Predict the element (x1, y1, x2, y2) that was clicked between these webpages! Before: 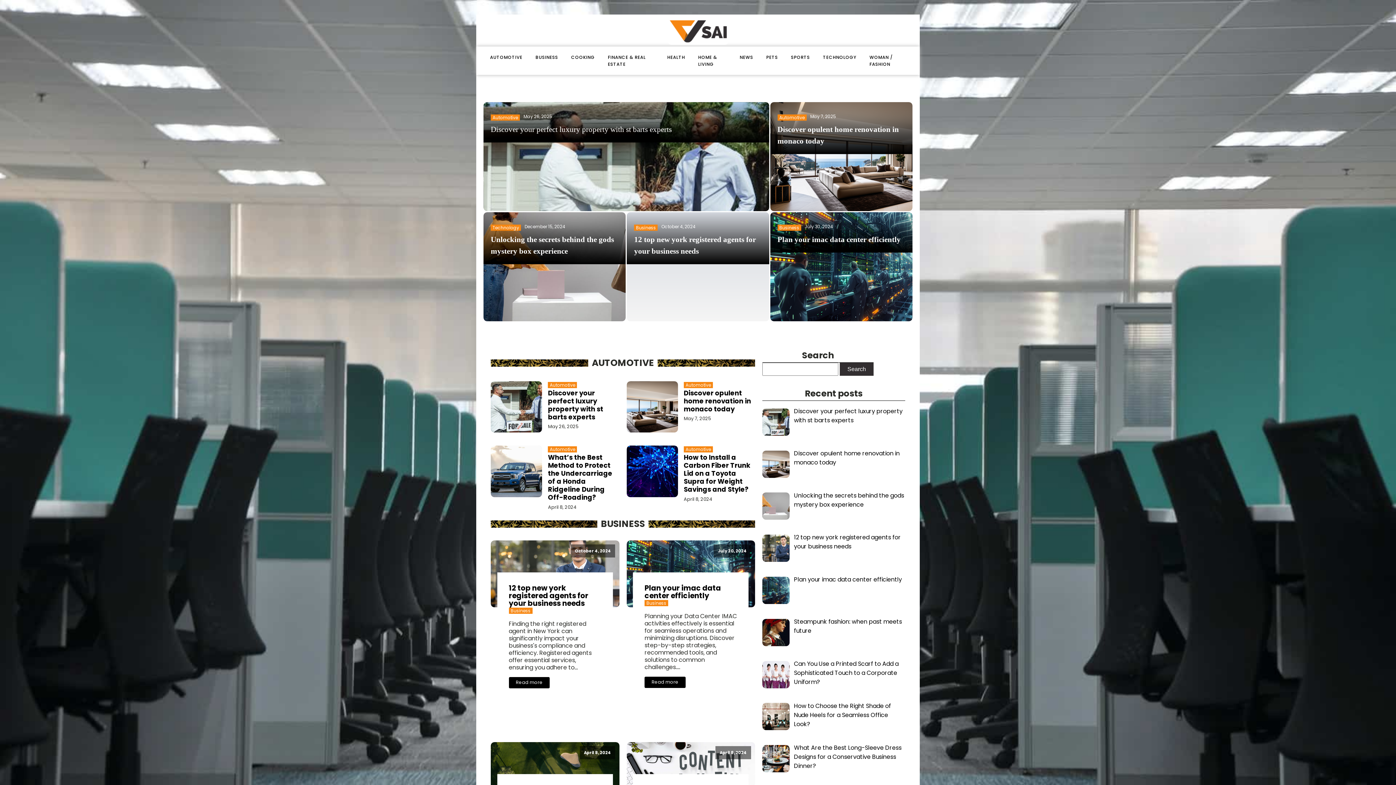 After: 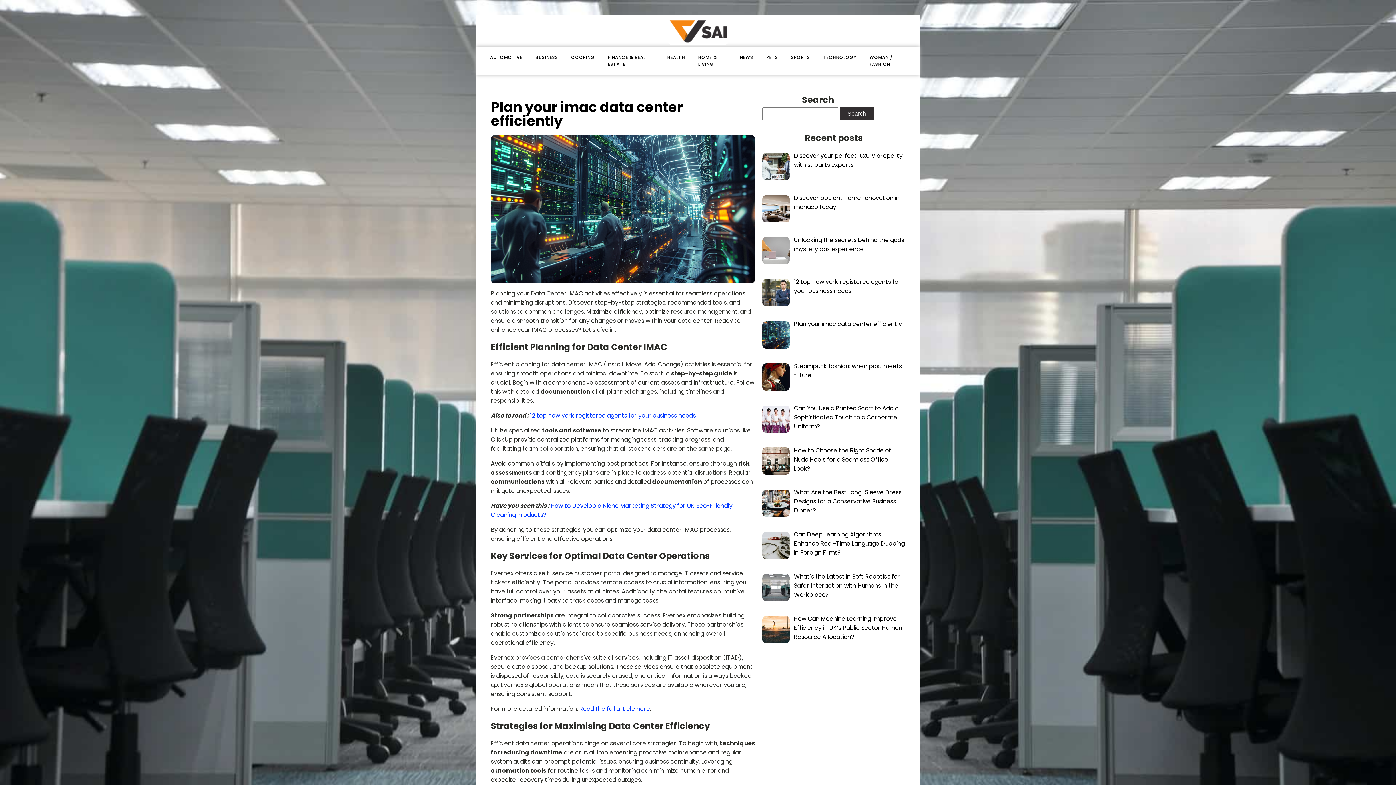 Action: bbox: (644, 676, 685, 688) label: Read more